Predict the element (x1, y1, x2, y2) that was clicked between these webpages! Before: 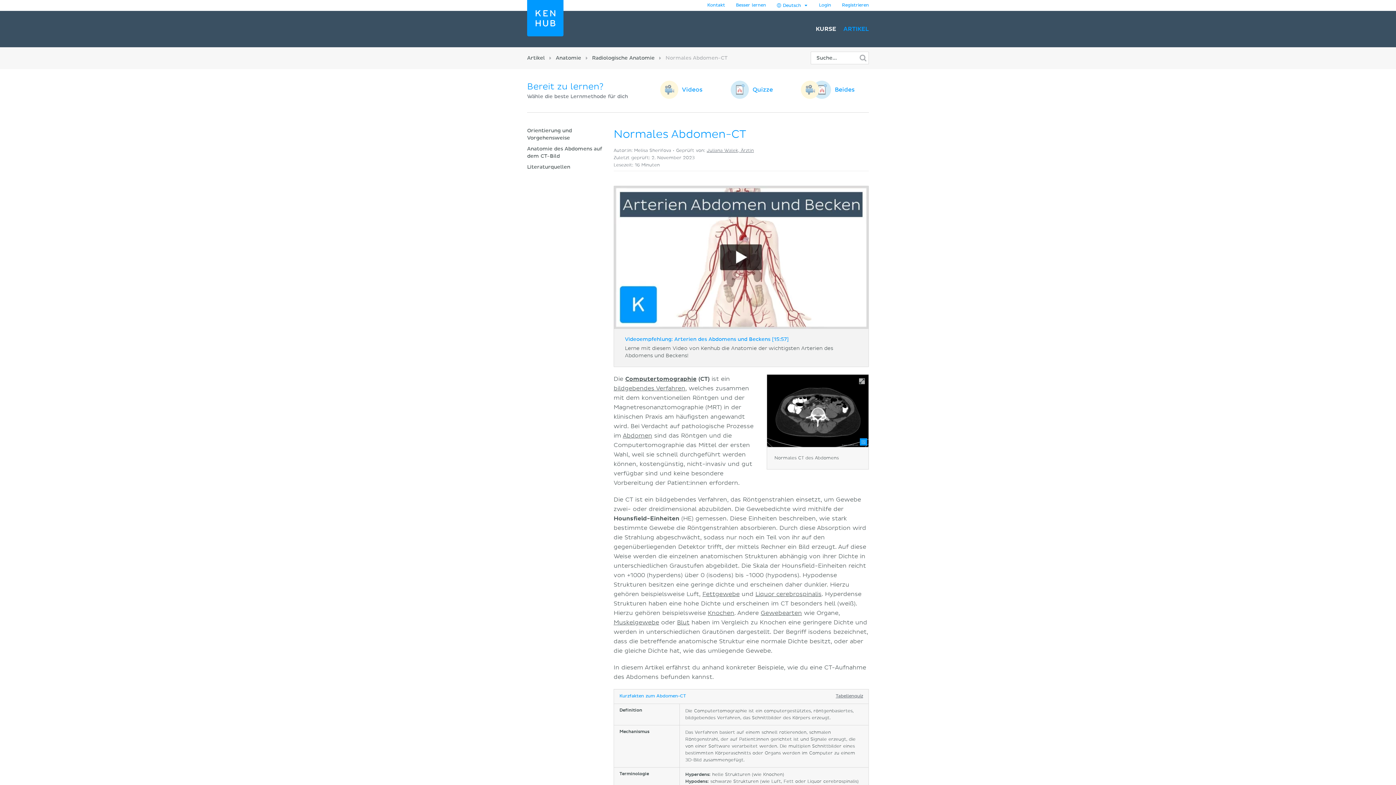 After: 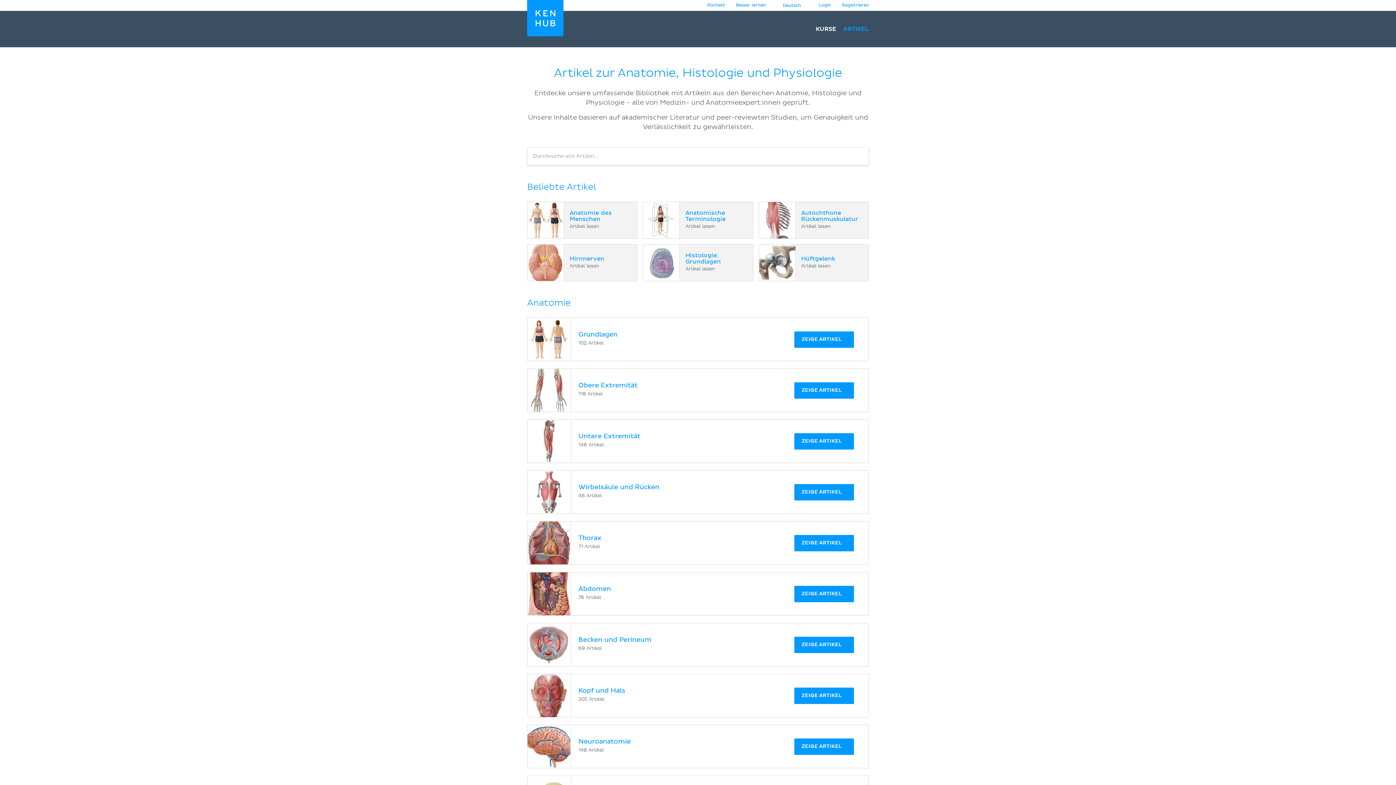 Action: bbox: (527, 55, 545, 60) label: Artikel